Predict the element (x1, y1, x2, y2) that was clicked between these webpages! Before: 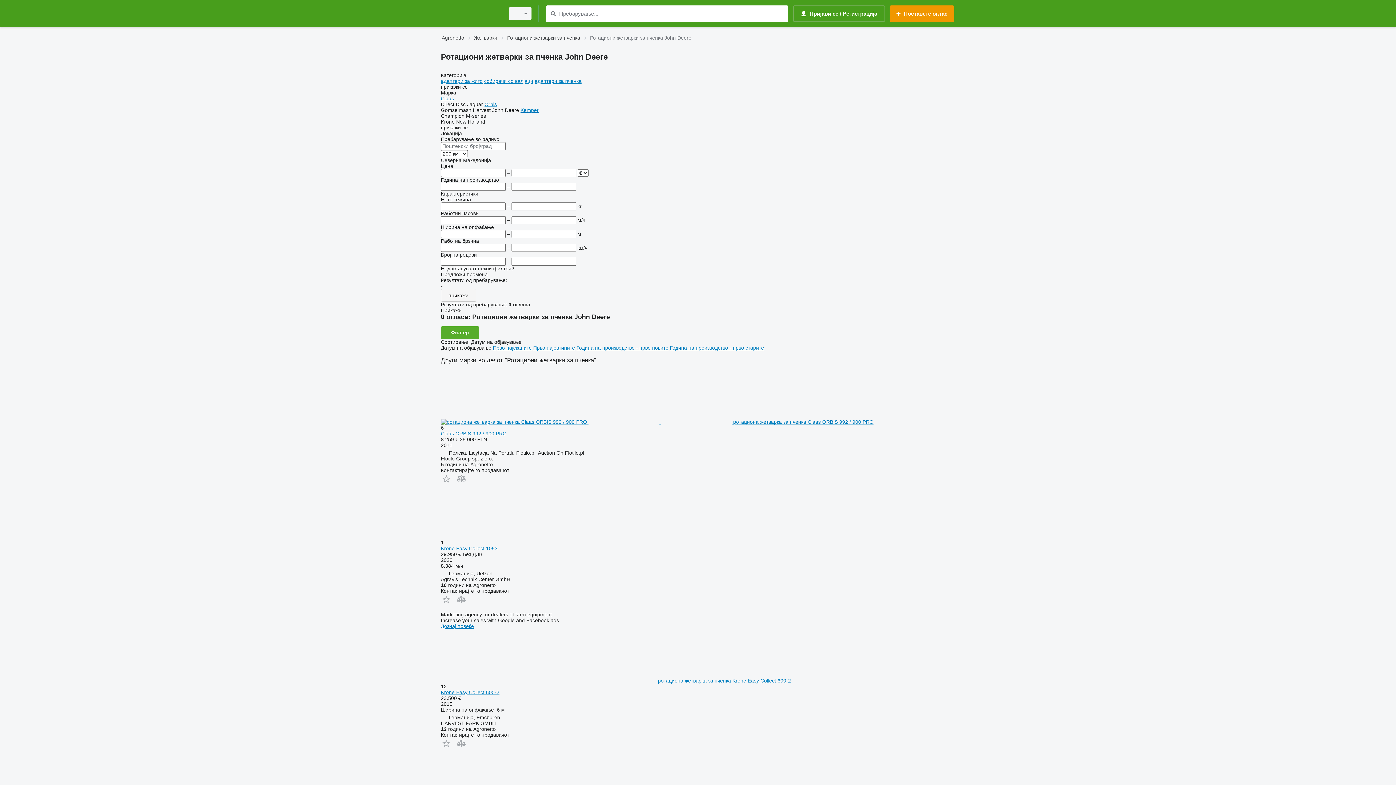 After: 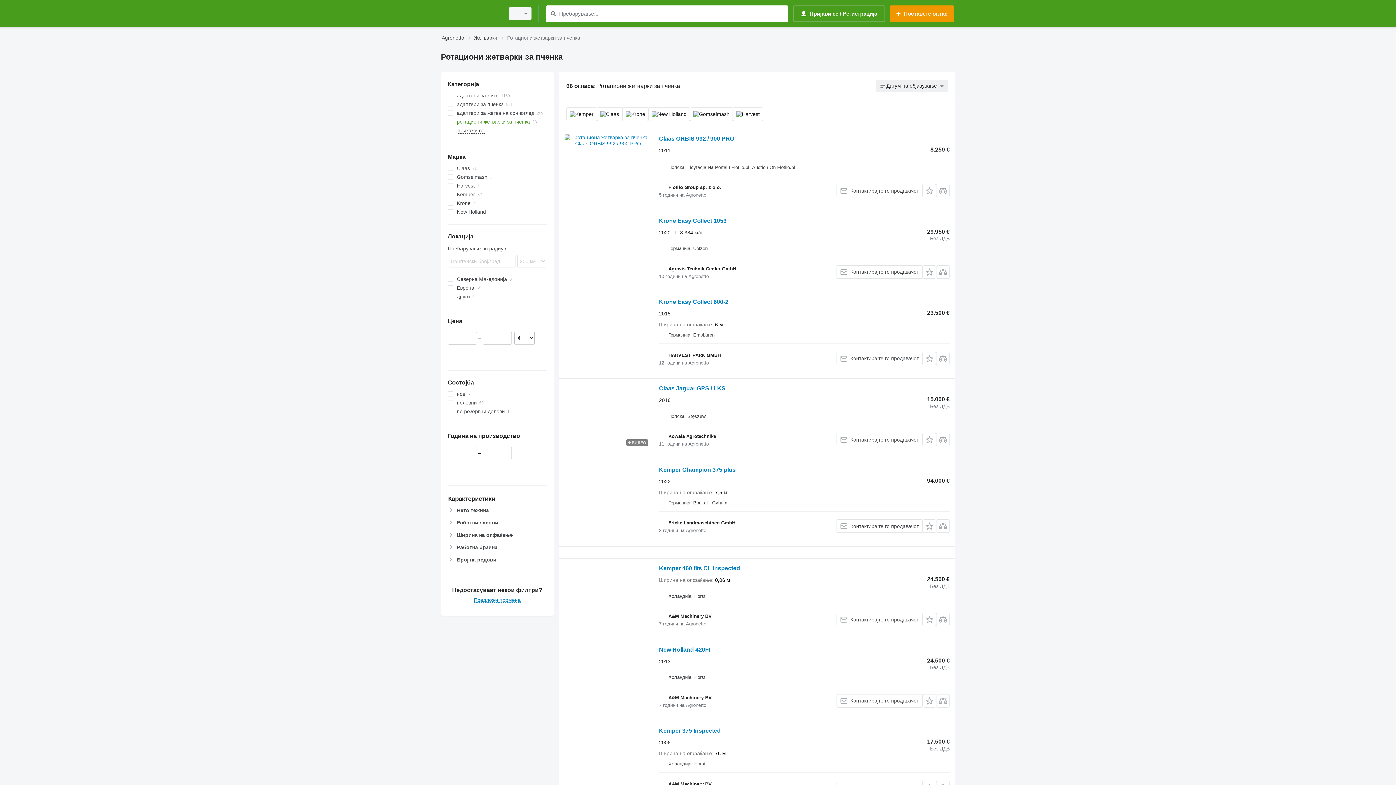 Action: bbox: (507, 33, 580, 42) label: Ротациони жетварки за пченка